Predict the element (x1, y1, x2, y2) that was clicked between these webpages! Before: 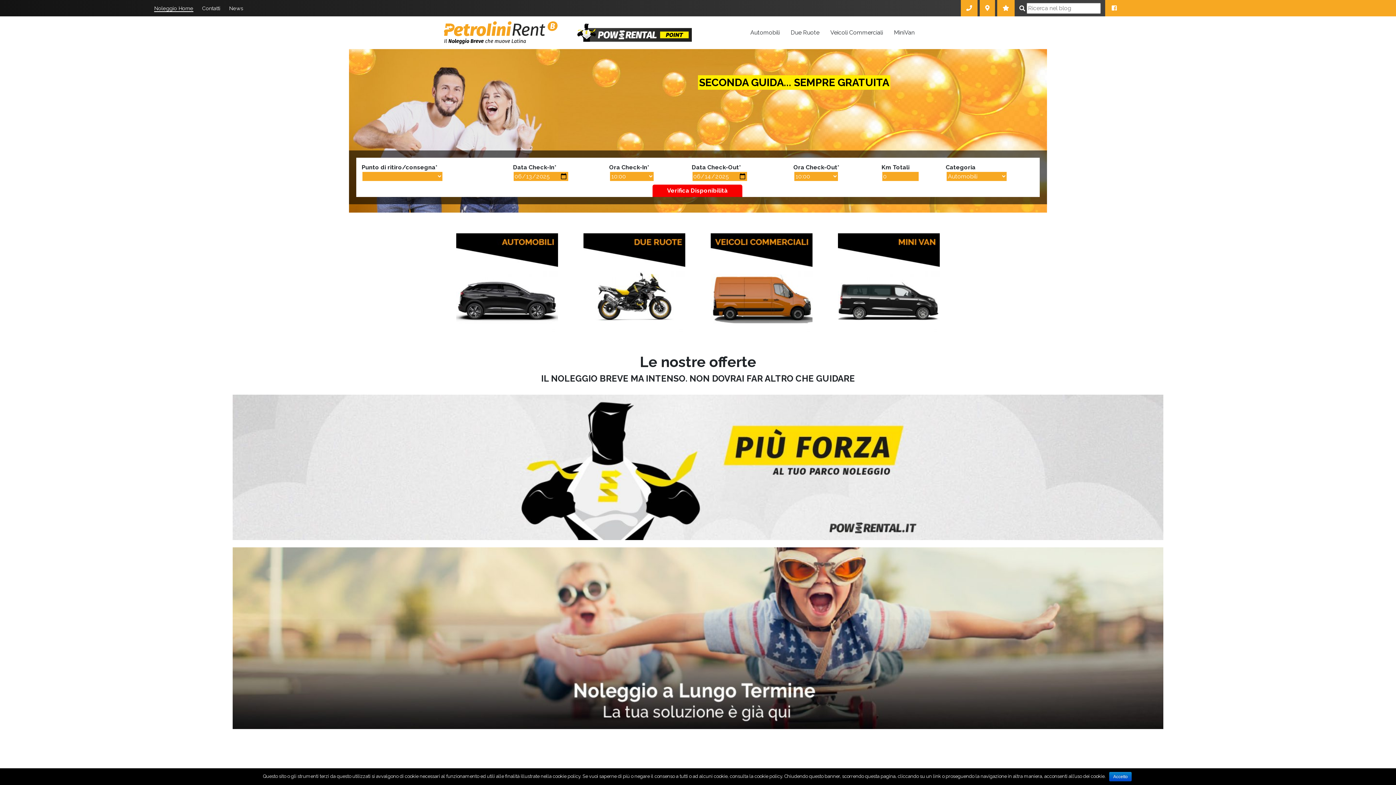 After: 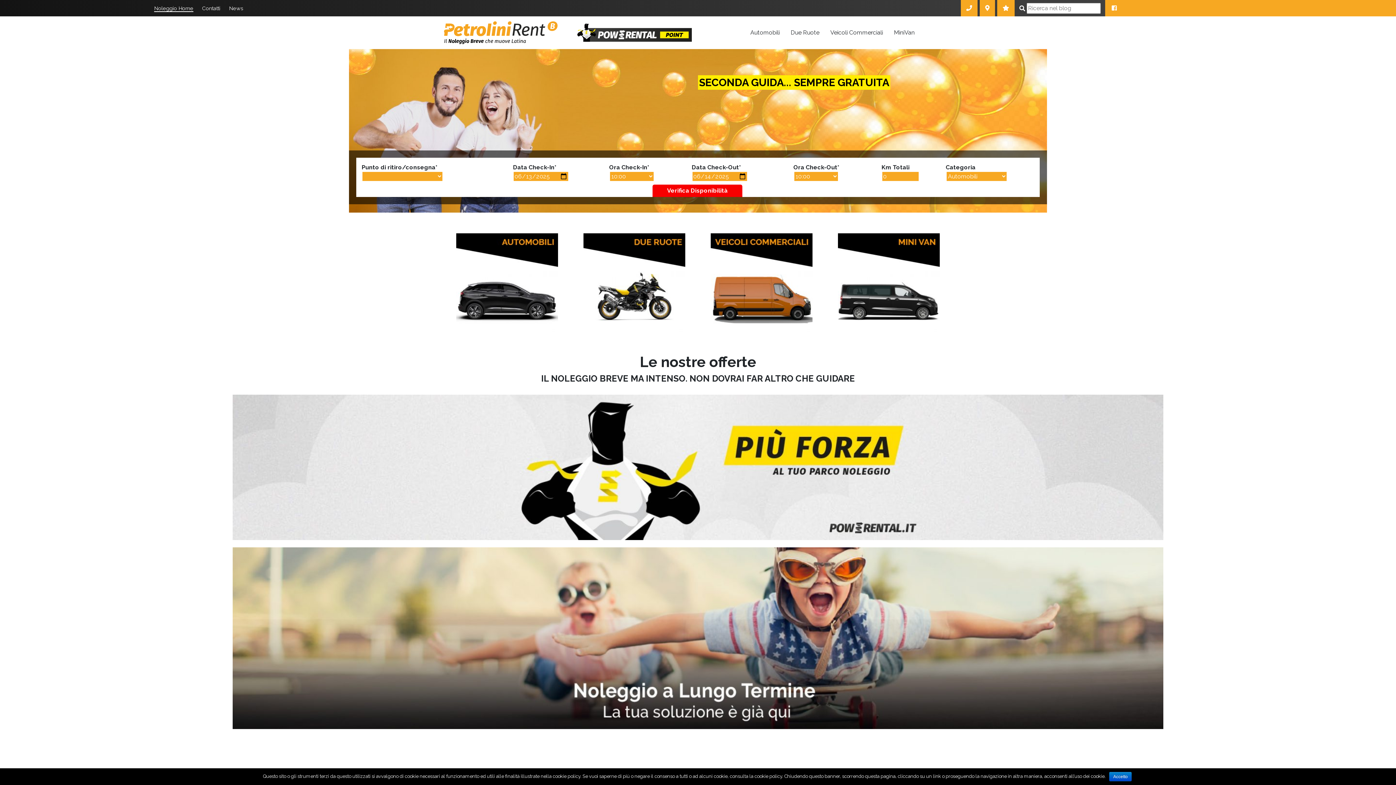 Action: bbox: (966, 4, 972, 11)